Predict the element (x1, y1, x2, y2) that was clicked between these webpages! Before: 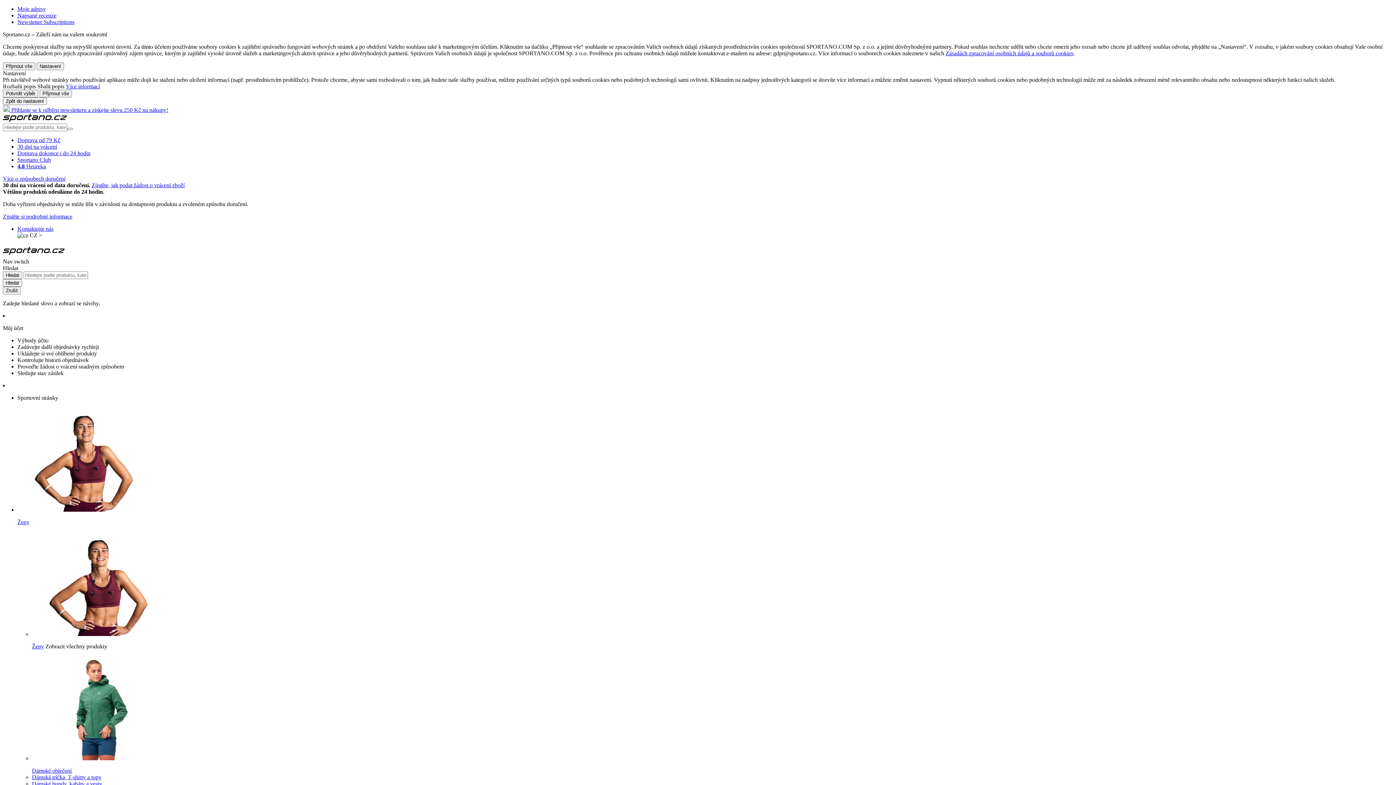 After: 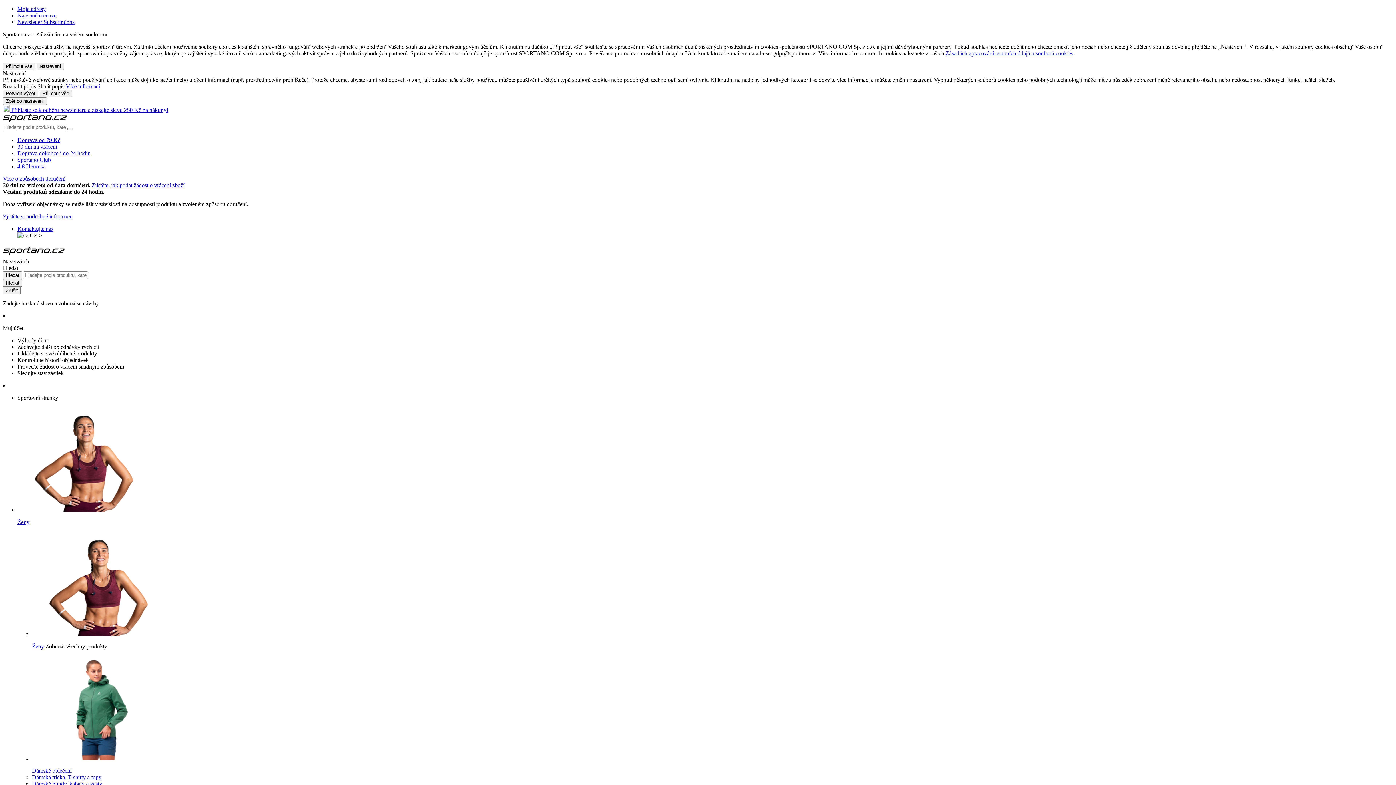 Action: bbox: (17, 137, 60, 143) label: Doprava od 79 Kč